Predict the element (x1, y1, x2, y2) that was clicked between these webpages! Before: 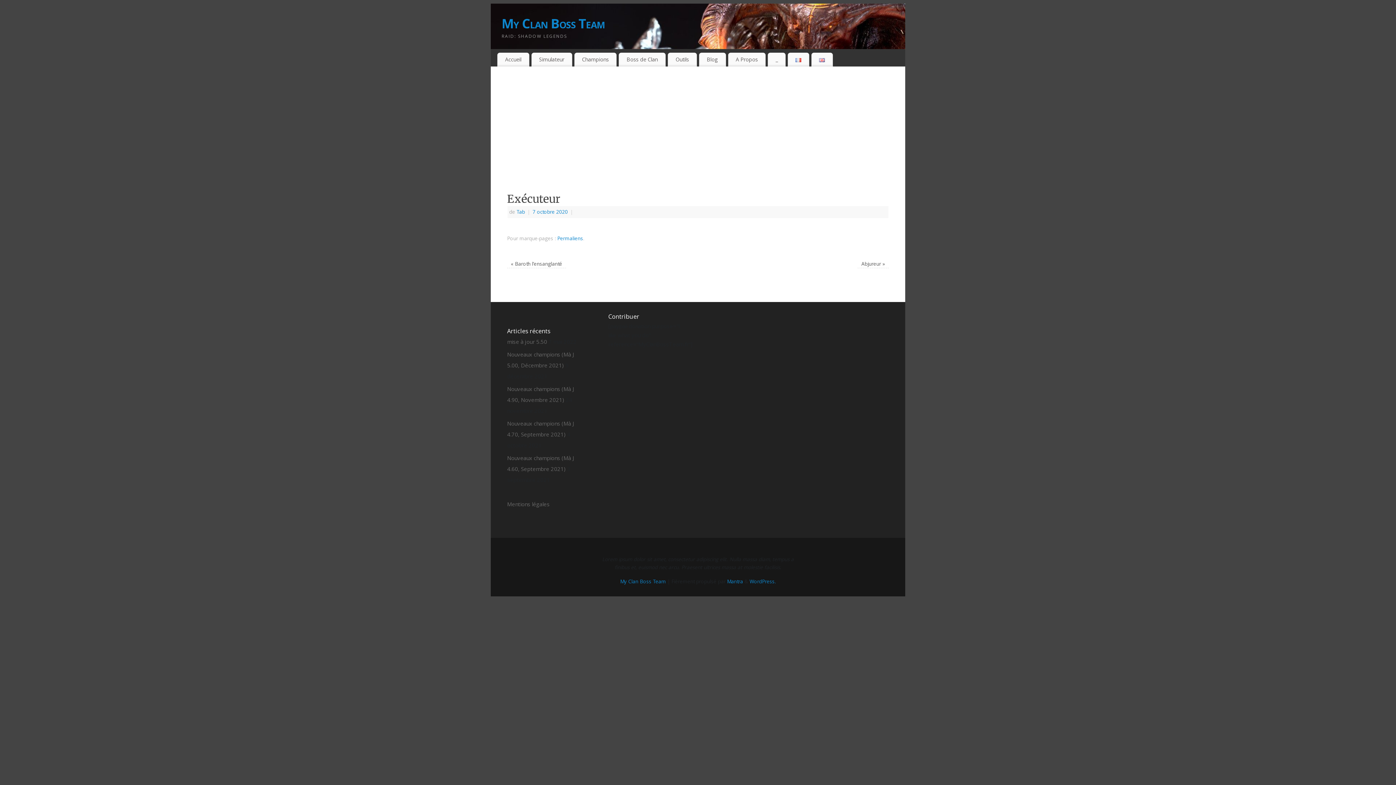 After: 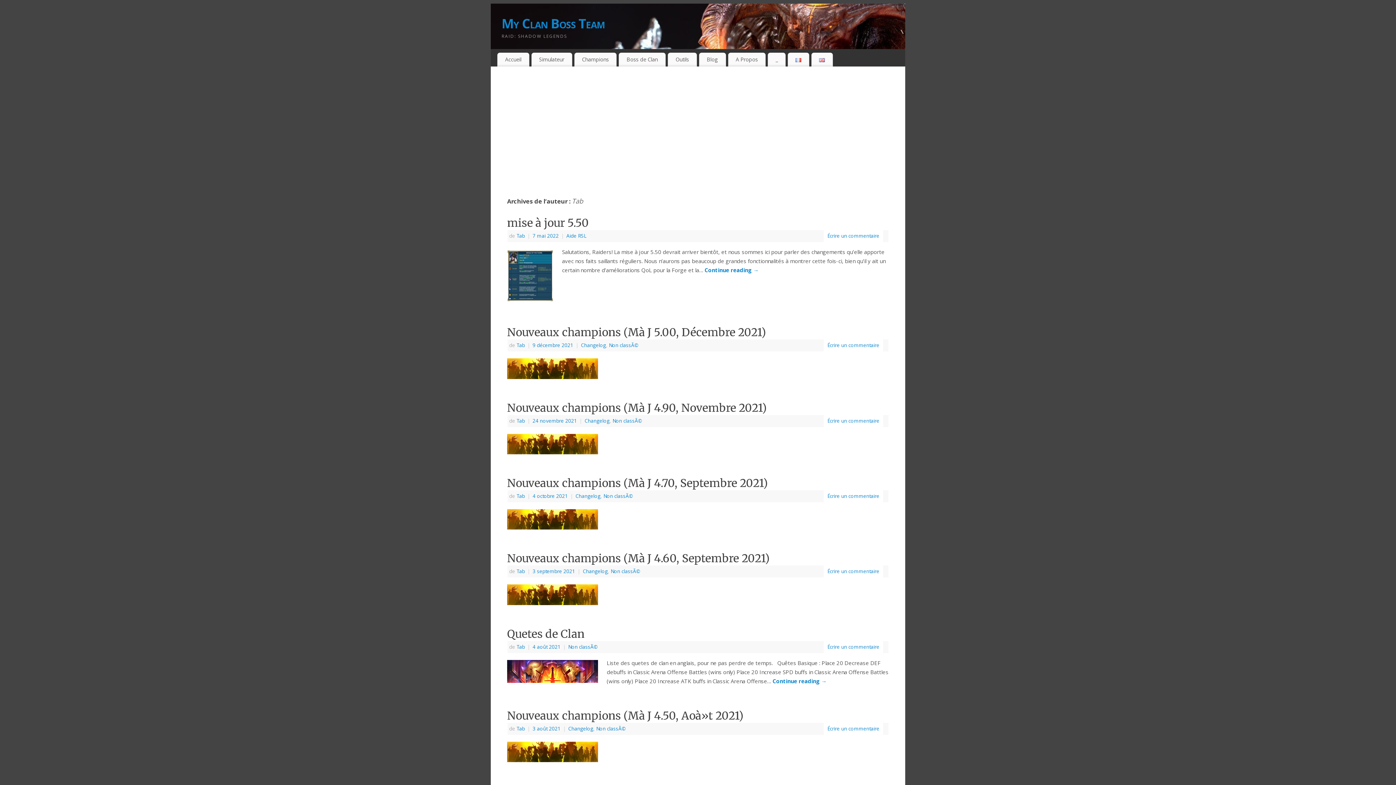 Action: bbox: (516, 208, 525, 215) label: Tab